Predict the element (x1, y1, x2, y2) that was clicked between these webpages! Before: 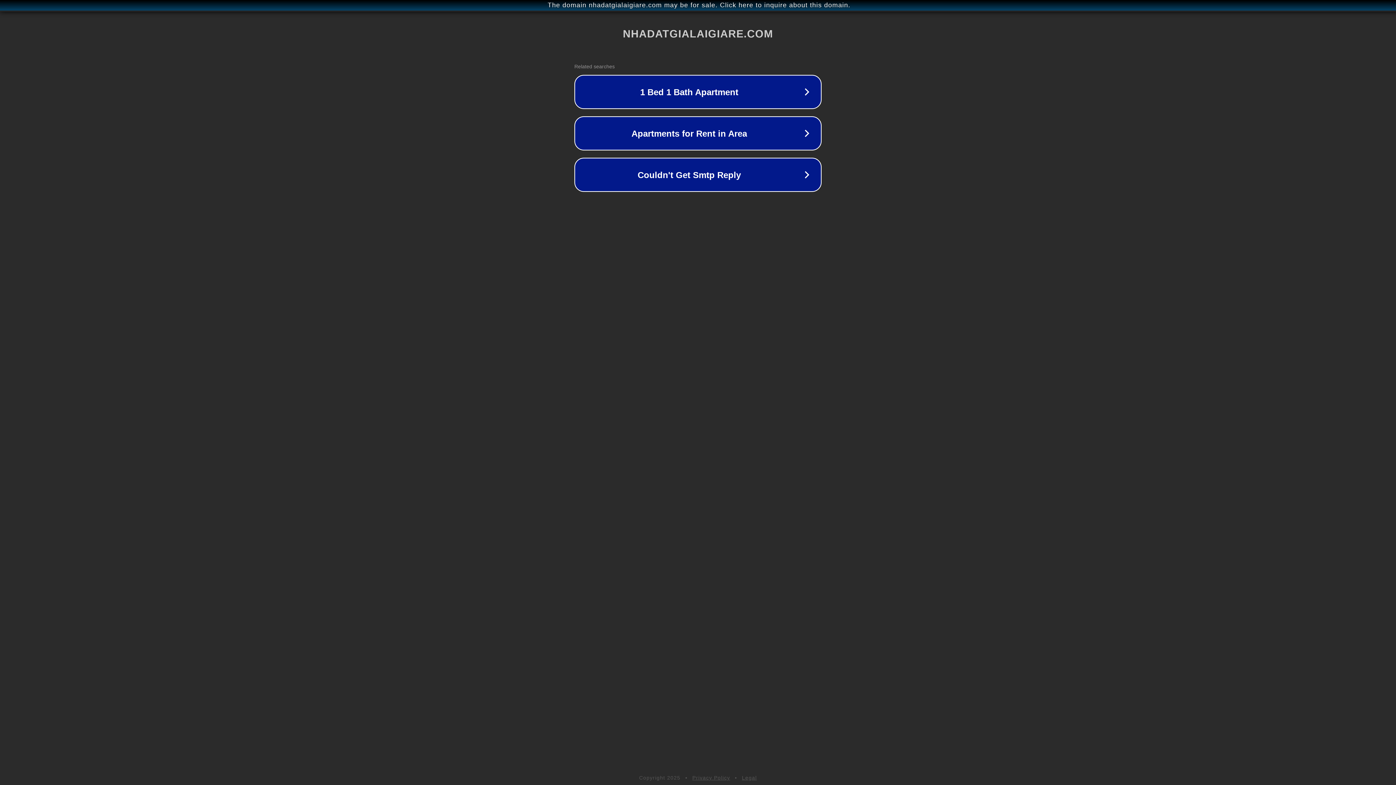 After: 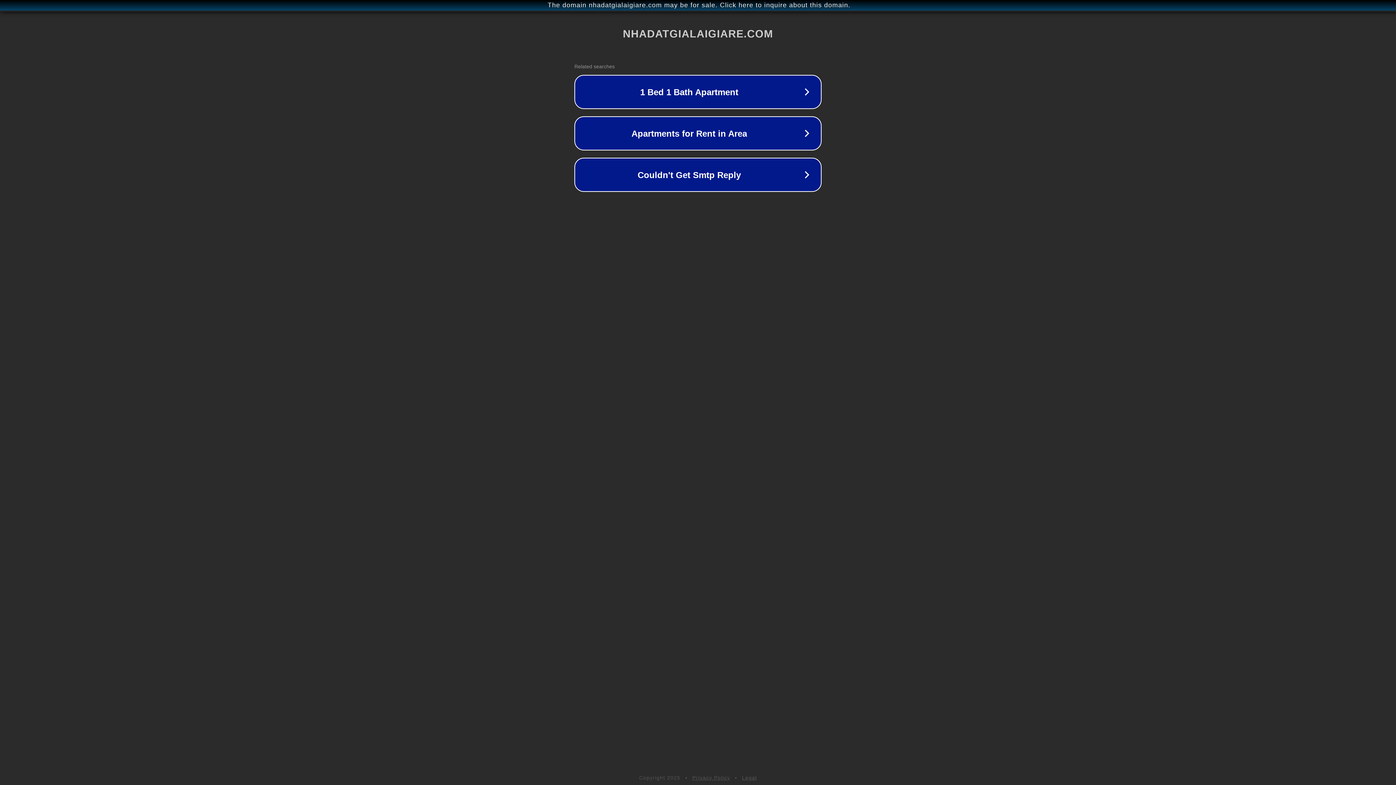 Action: label: Privacy Policy bbox: (692, 775, 730, 781)